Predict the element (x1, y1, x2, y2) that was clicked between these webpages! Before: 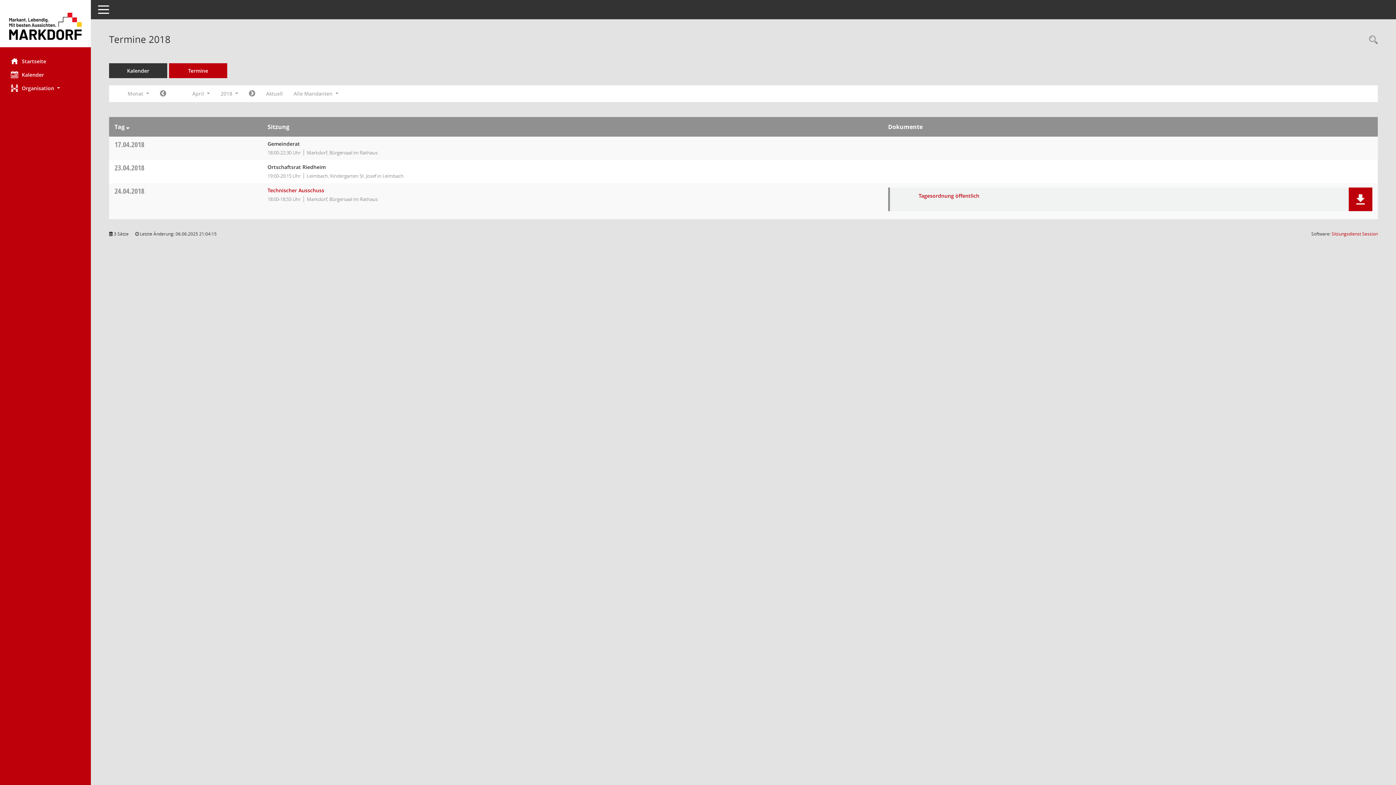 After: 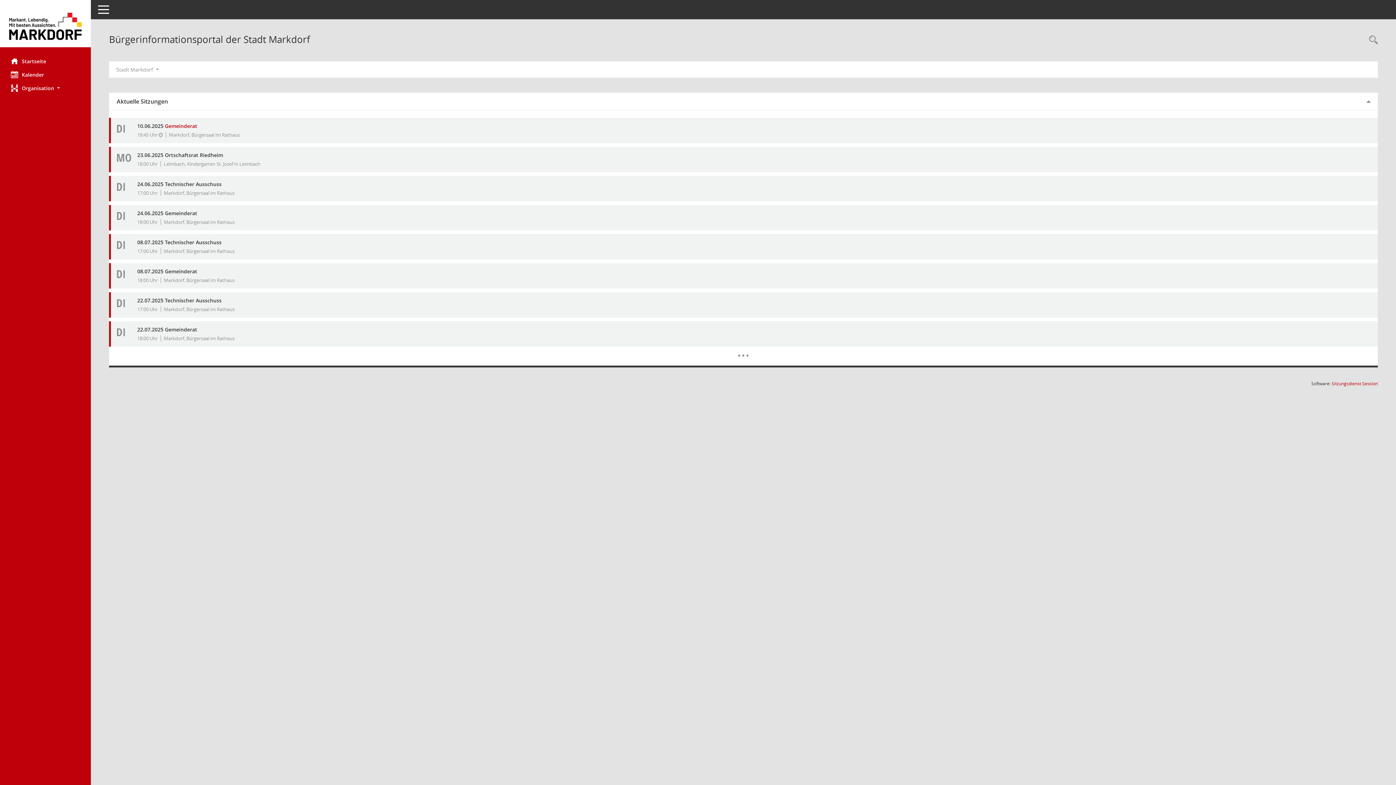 Action: label: Hier gelangen Sie zur Startseite dieser Webanwendung. bbox: (0, 12, 90, 39)